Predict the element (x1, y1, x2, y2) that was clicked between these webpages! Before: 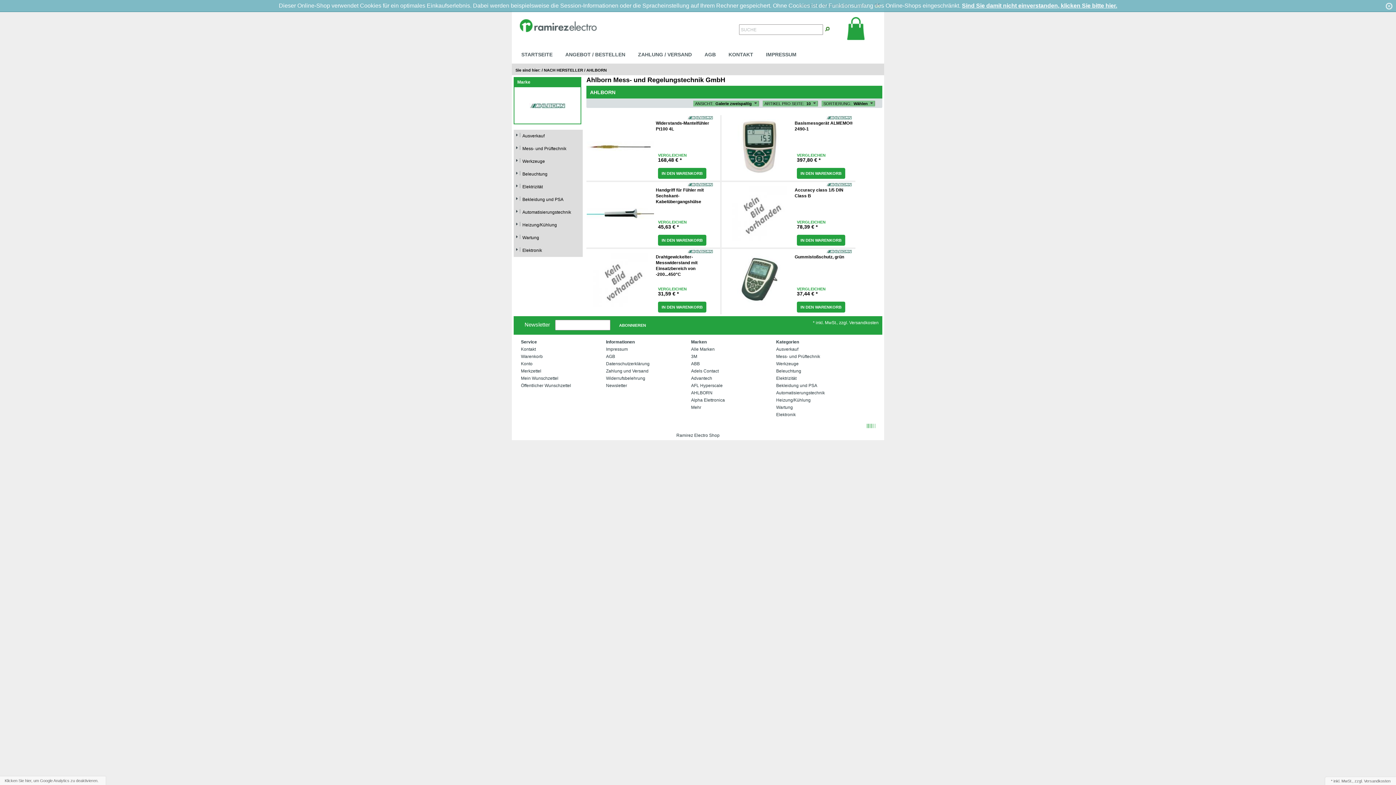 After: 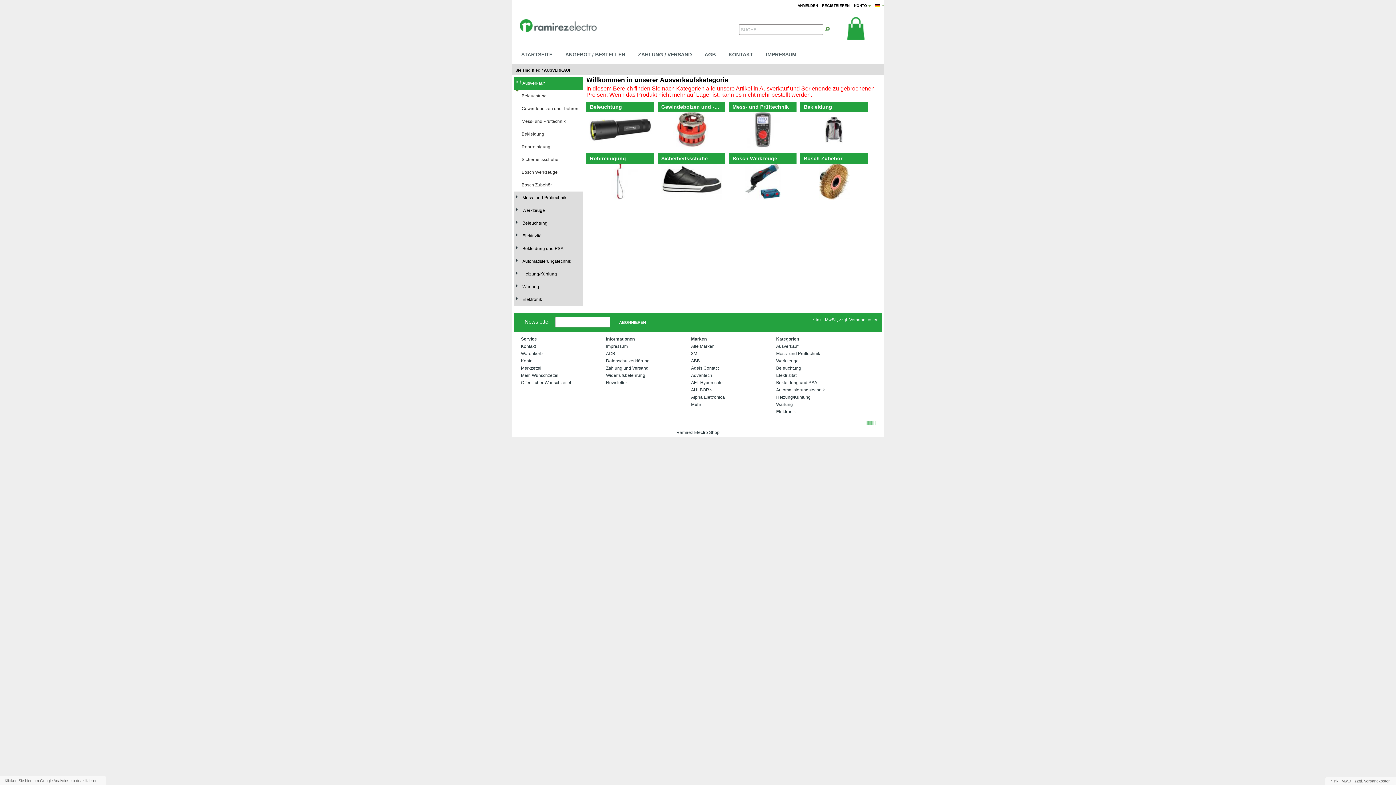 Action: label: Ausverkauf bbox: (769, 345, 853, 353)